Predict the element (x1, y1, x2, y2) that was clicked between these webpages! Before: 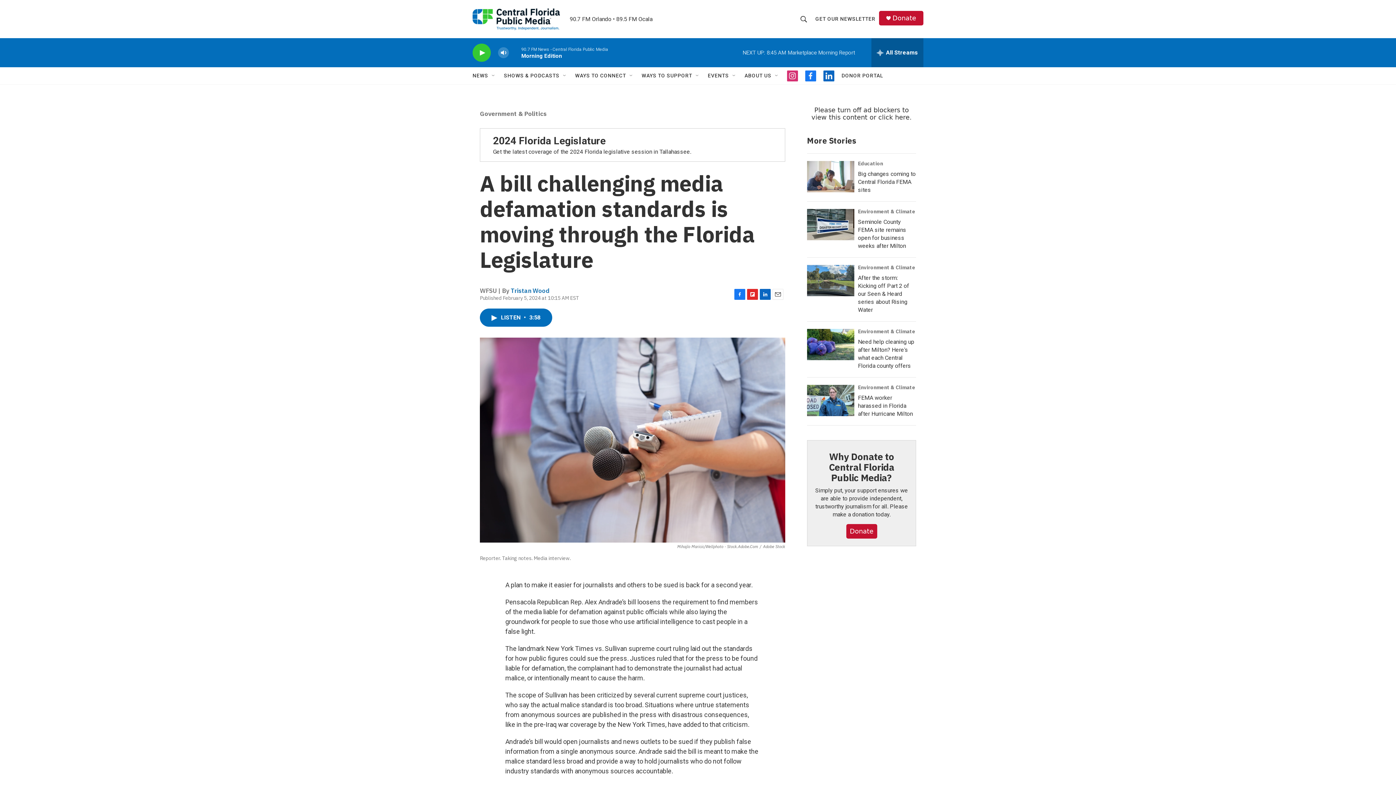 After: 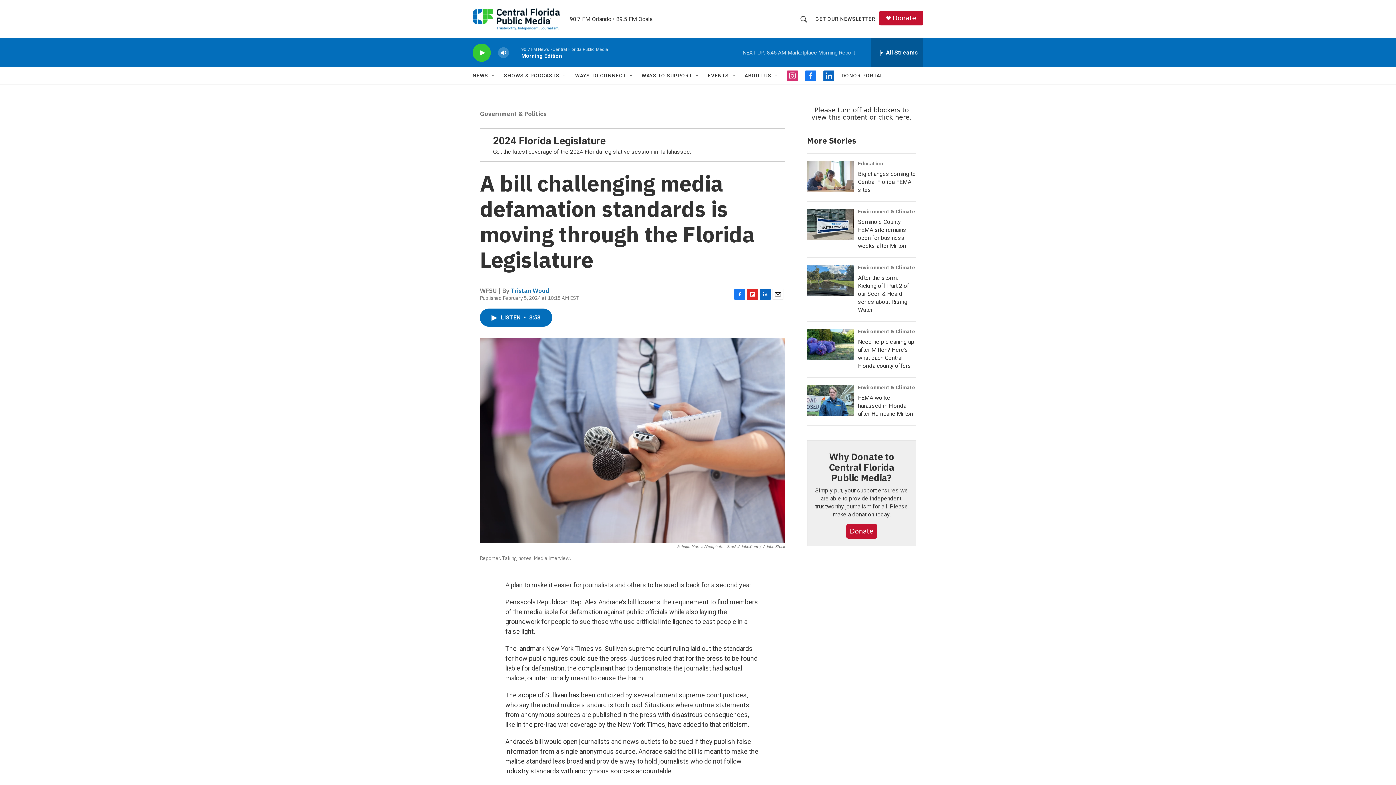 Action: label: here bbox: (895, 113, 909, 121)